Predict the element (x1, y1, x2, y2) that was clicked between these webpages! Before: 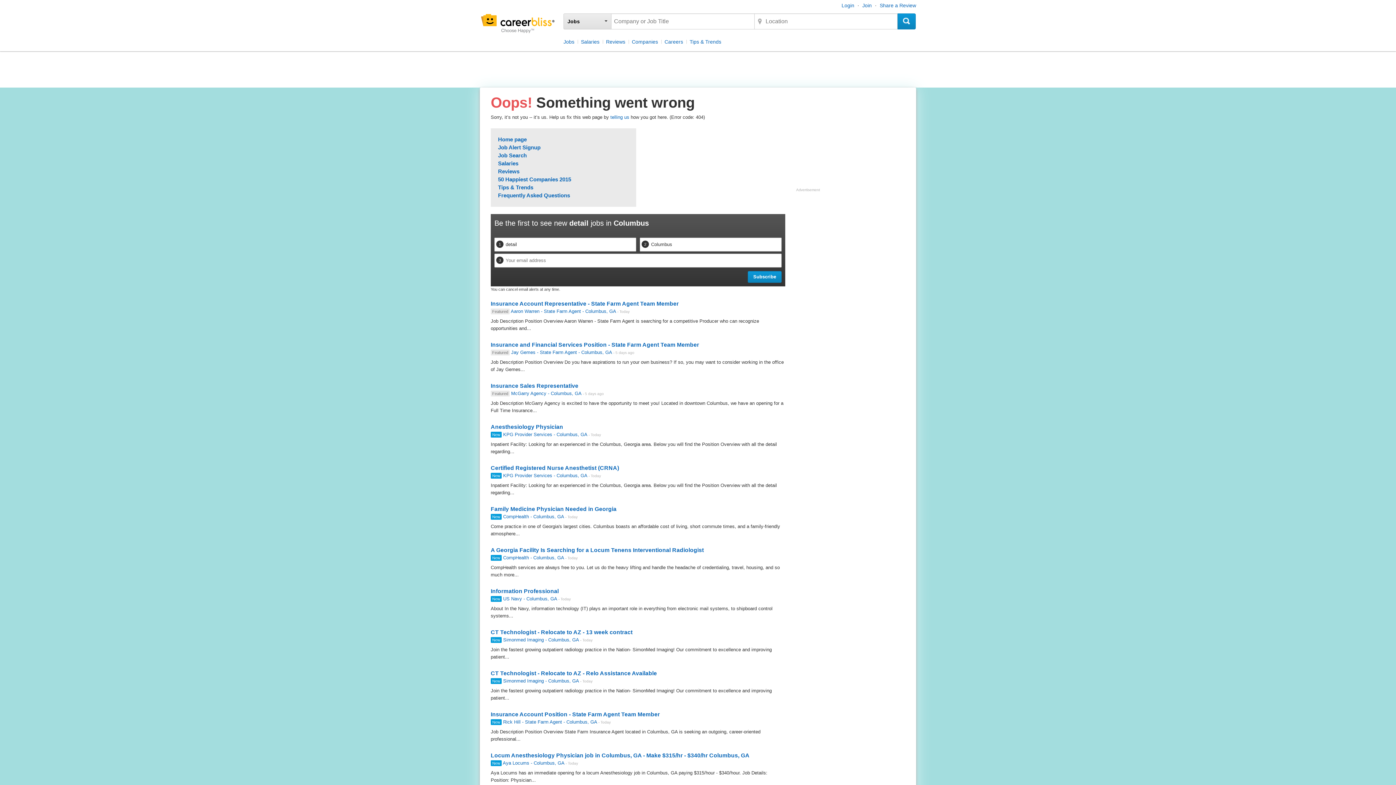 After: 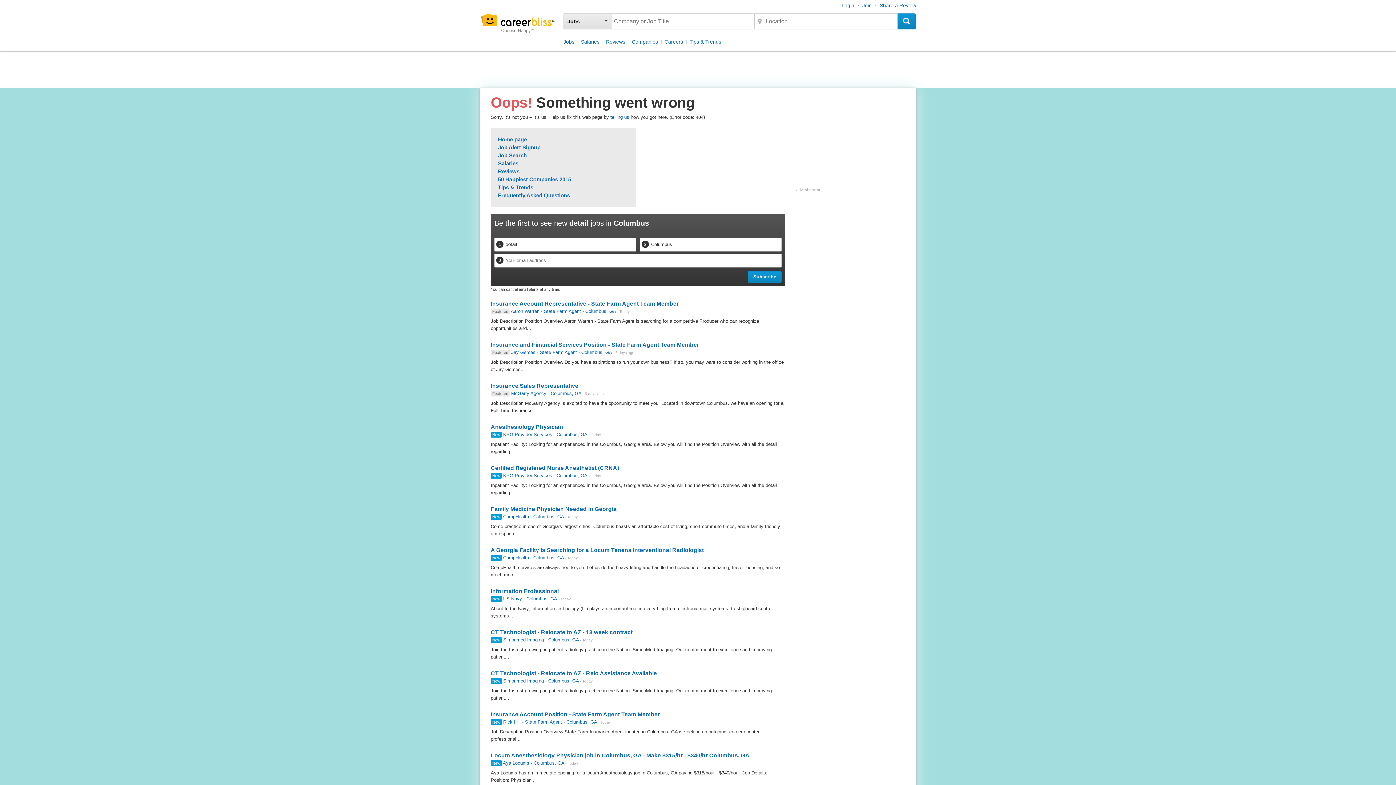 Action: label: Information Professional
New US Navy - Columbus, GA - Today
About In the Navy, information technology (IT) plays an important role in everything from electronic mail systems, to shipboard control systems... bbox: (490, 587, 785, 620)